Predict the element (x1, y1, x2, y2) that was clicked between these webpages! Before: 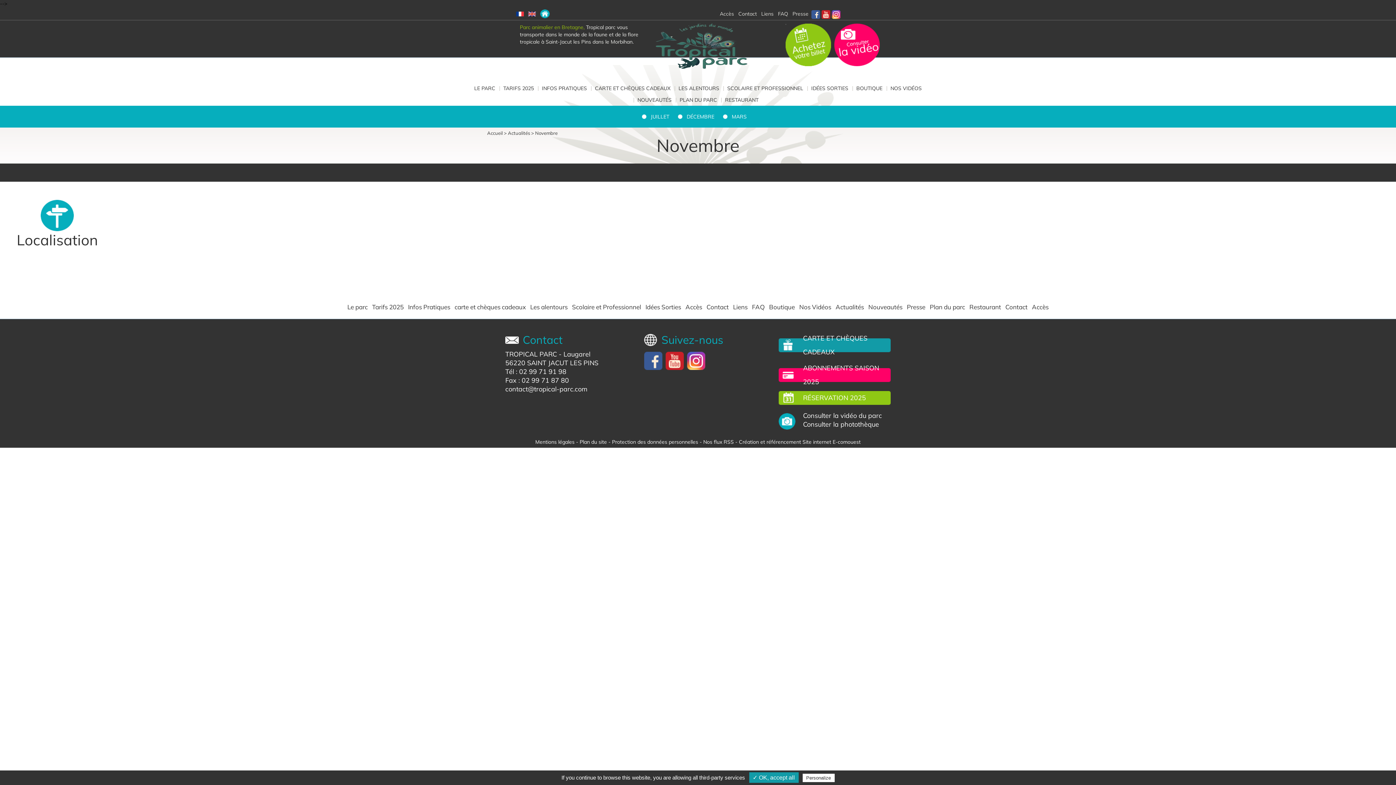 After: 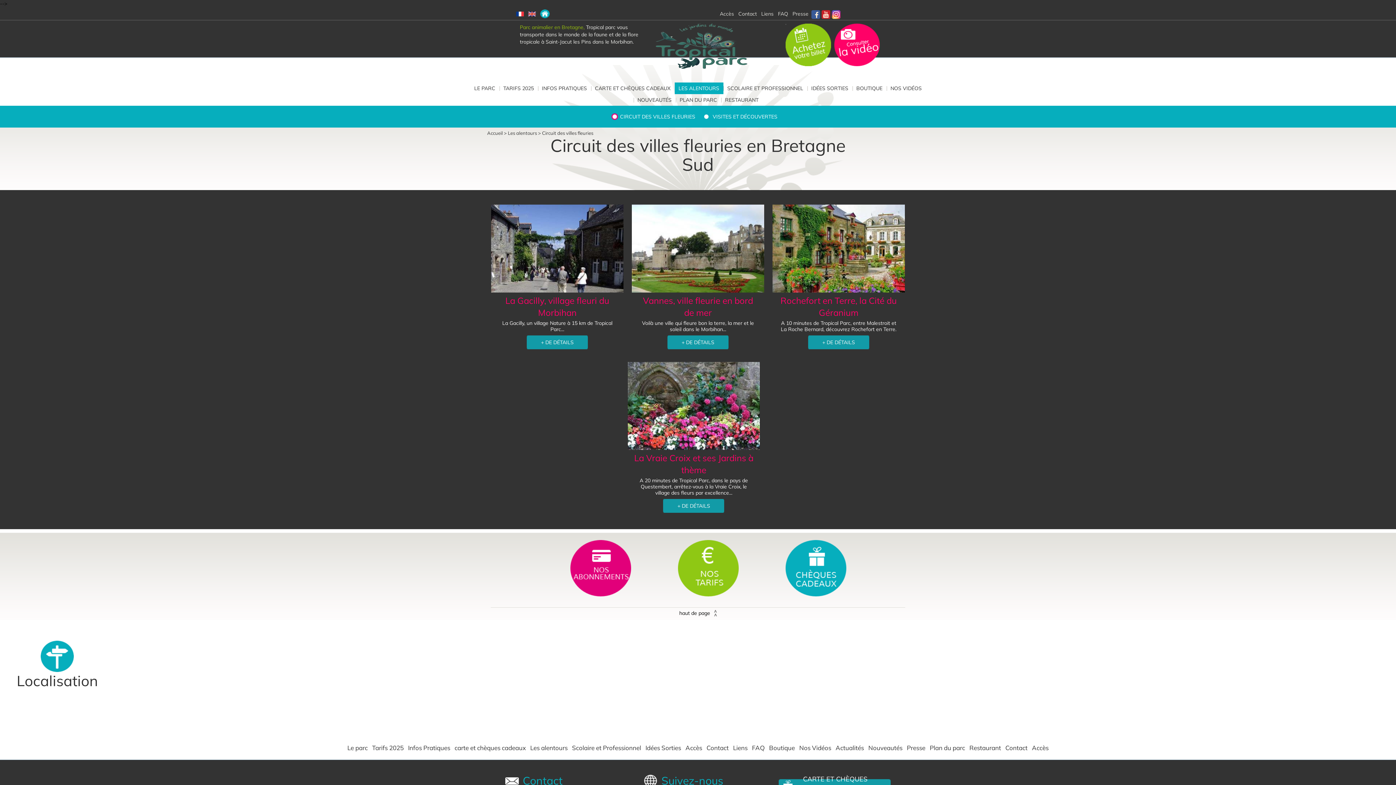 Action: bbox: (528, 304, 569, 310) label: Les alentours